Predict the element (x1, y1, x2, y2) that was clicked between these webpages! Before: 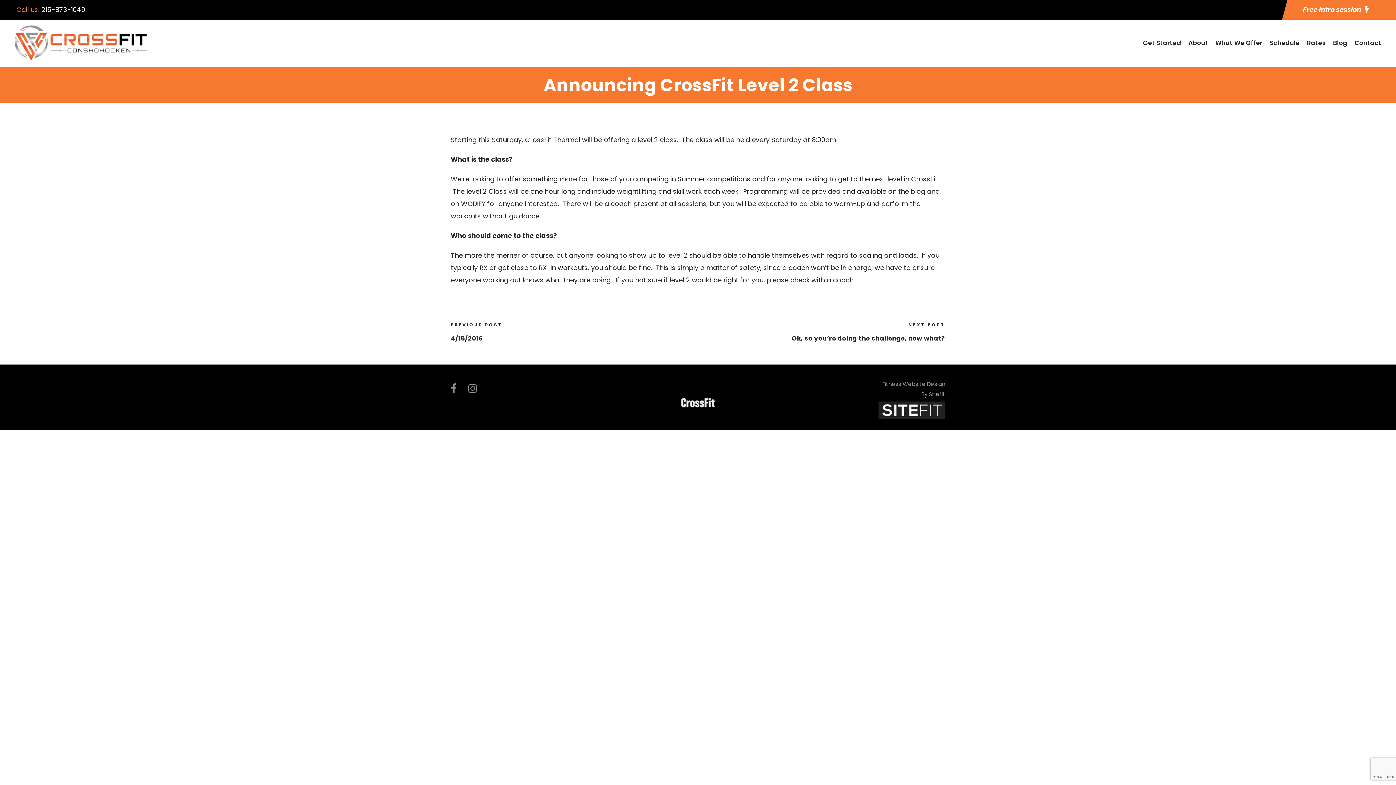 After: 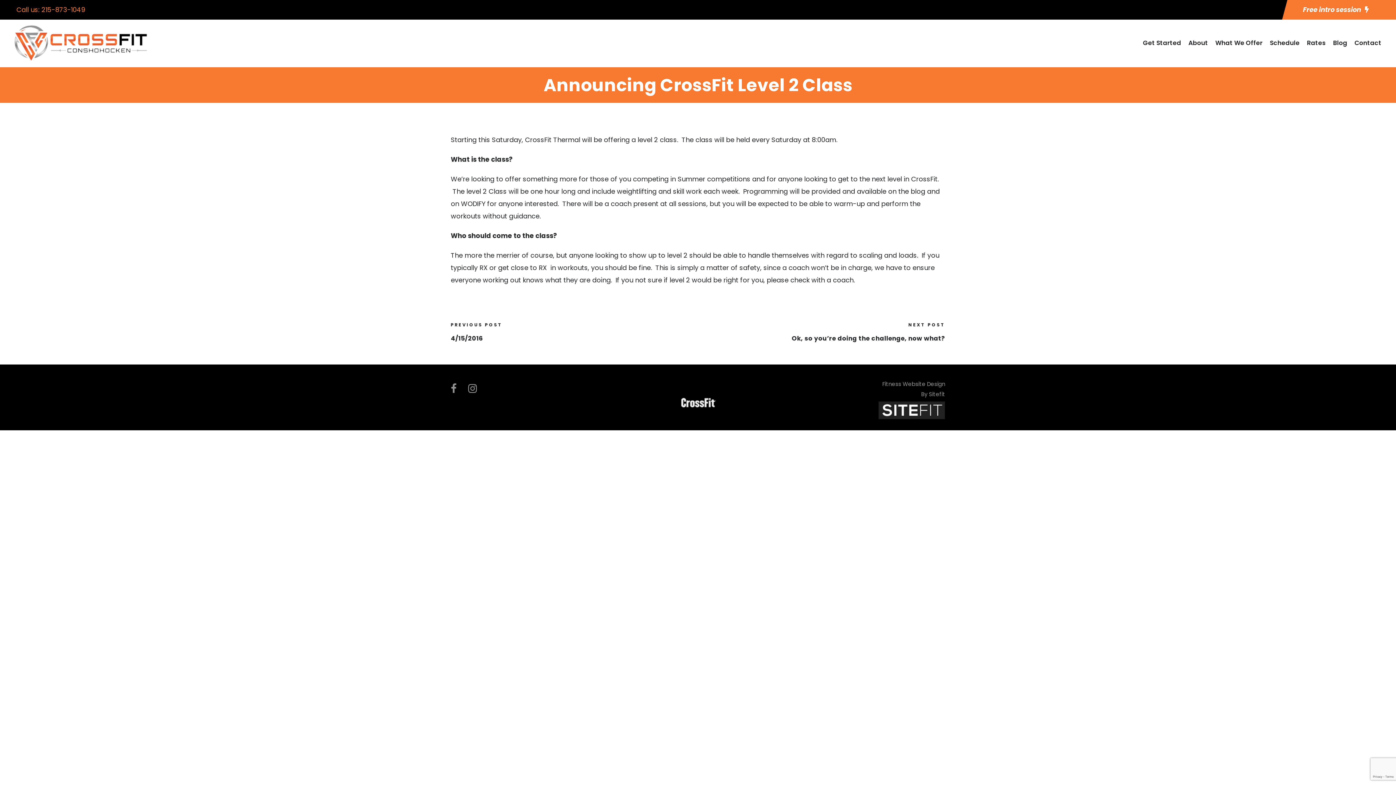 Action: bbox: (41, 5, 85, 14) label: 215-873-1049